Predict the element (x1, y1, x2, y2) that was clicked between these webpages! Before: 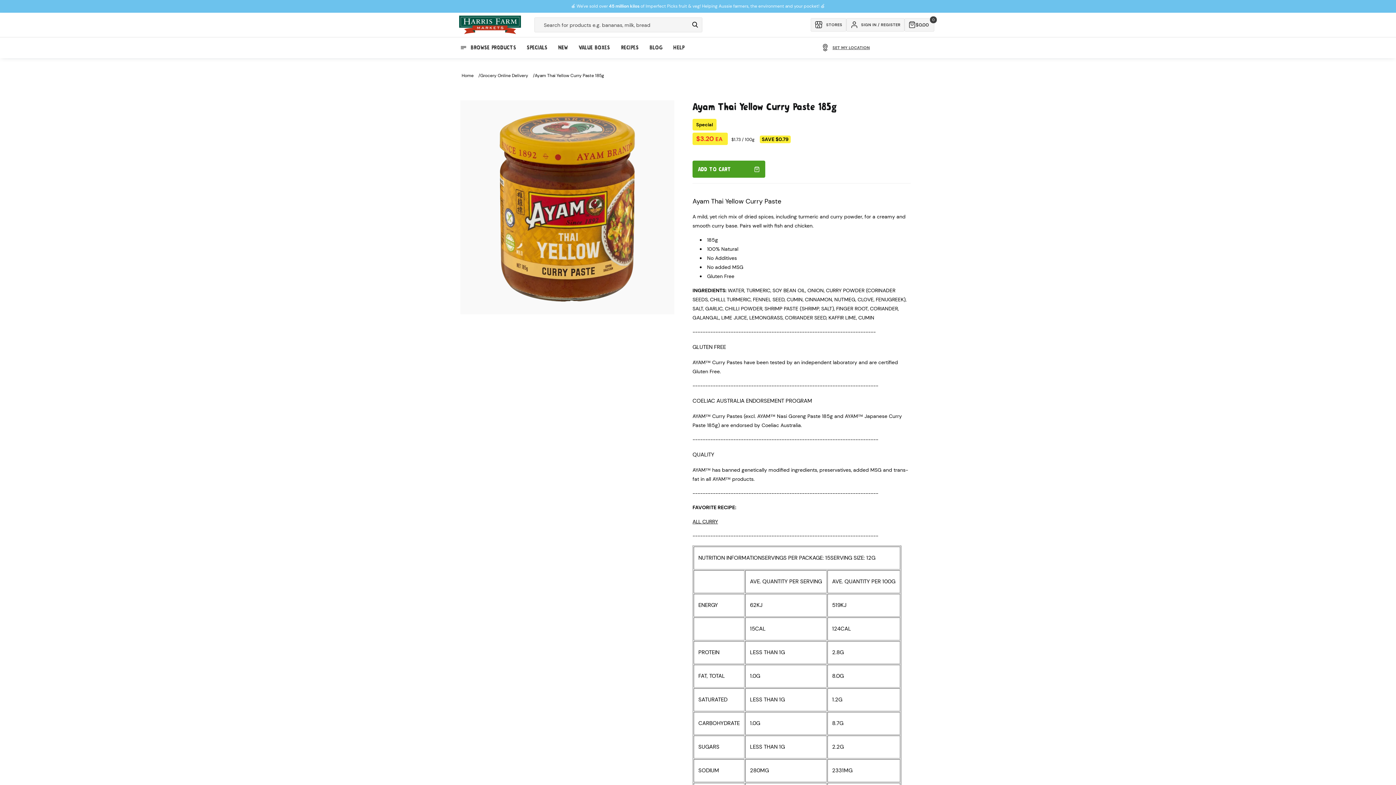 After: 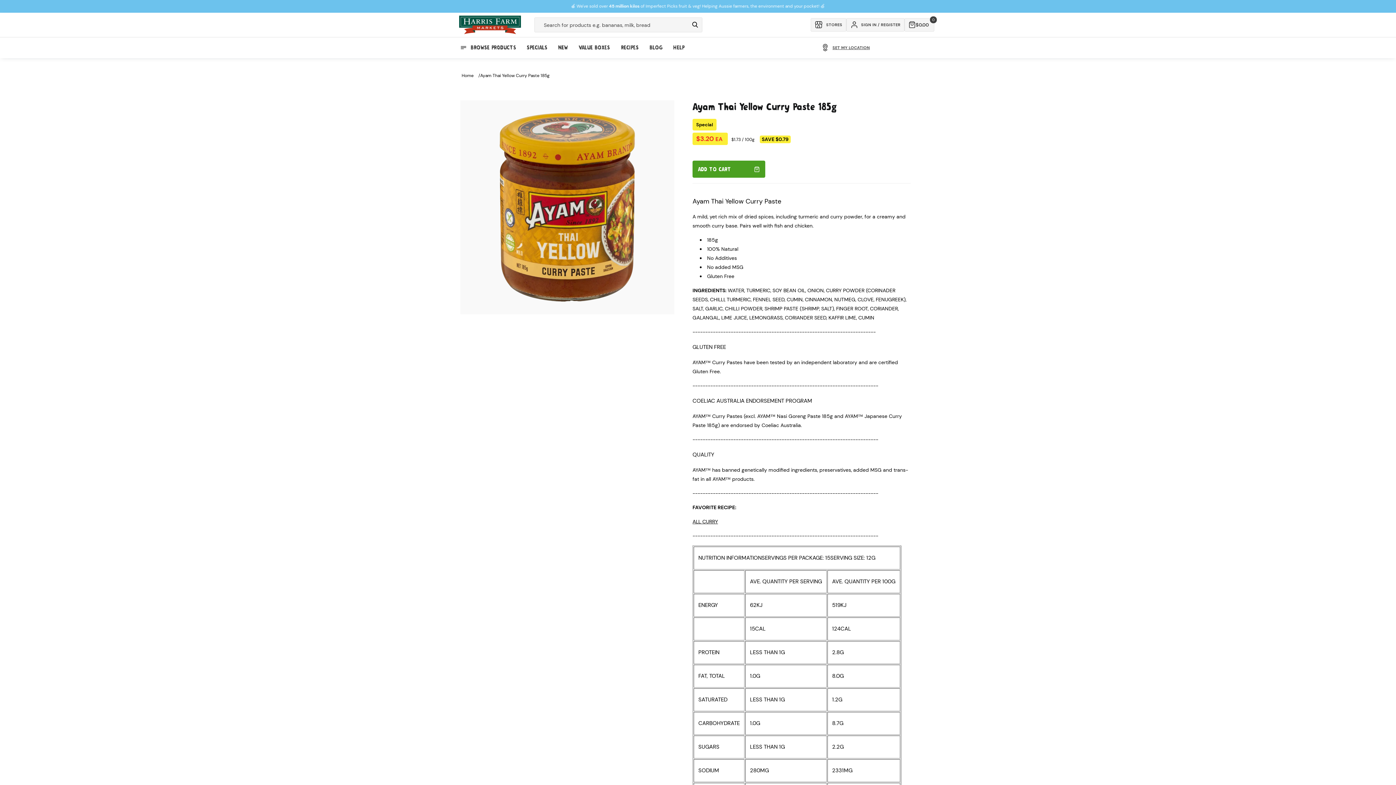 Action: label: Ayam Thai Yellow Curry Paste 185g bbox: (534, 72, 604, 78)